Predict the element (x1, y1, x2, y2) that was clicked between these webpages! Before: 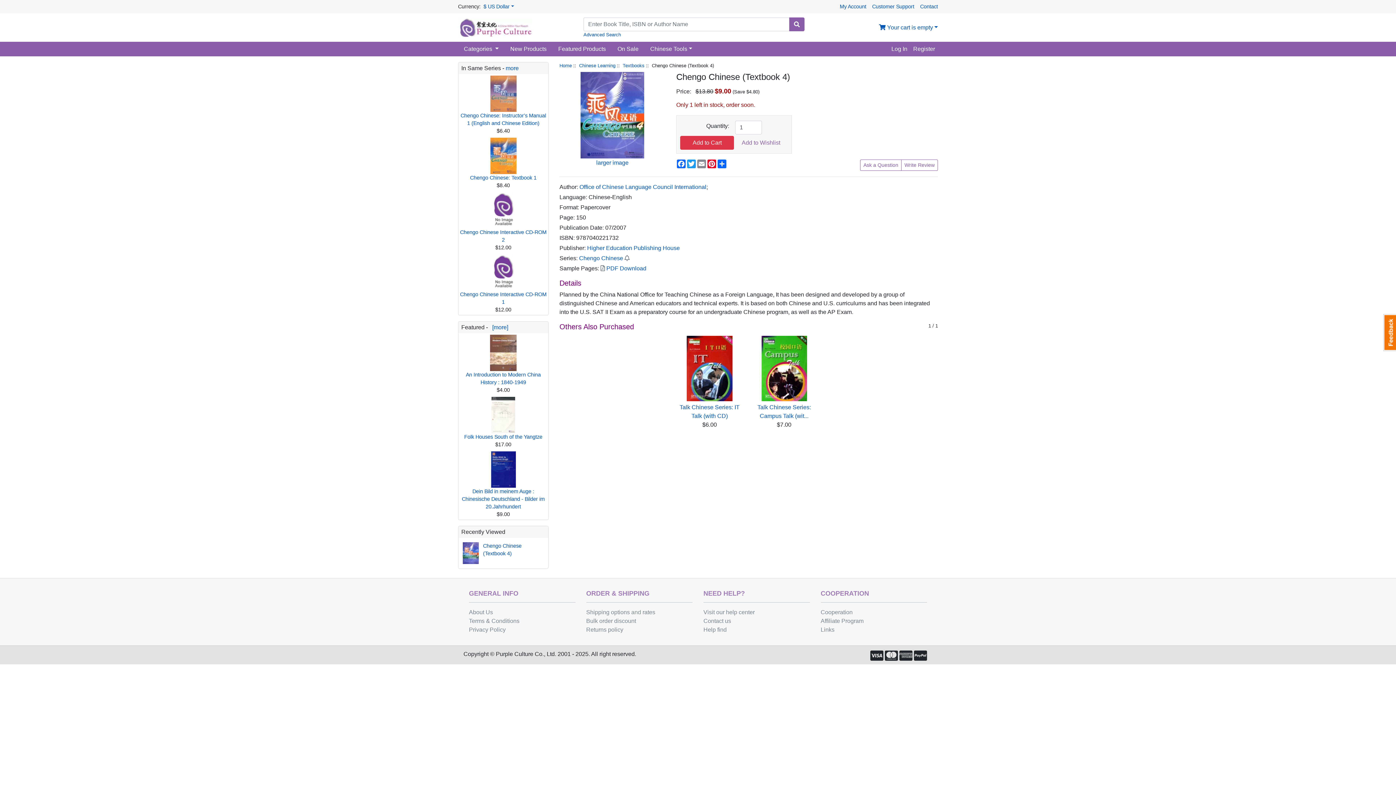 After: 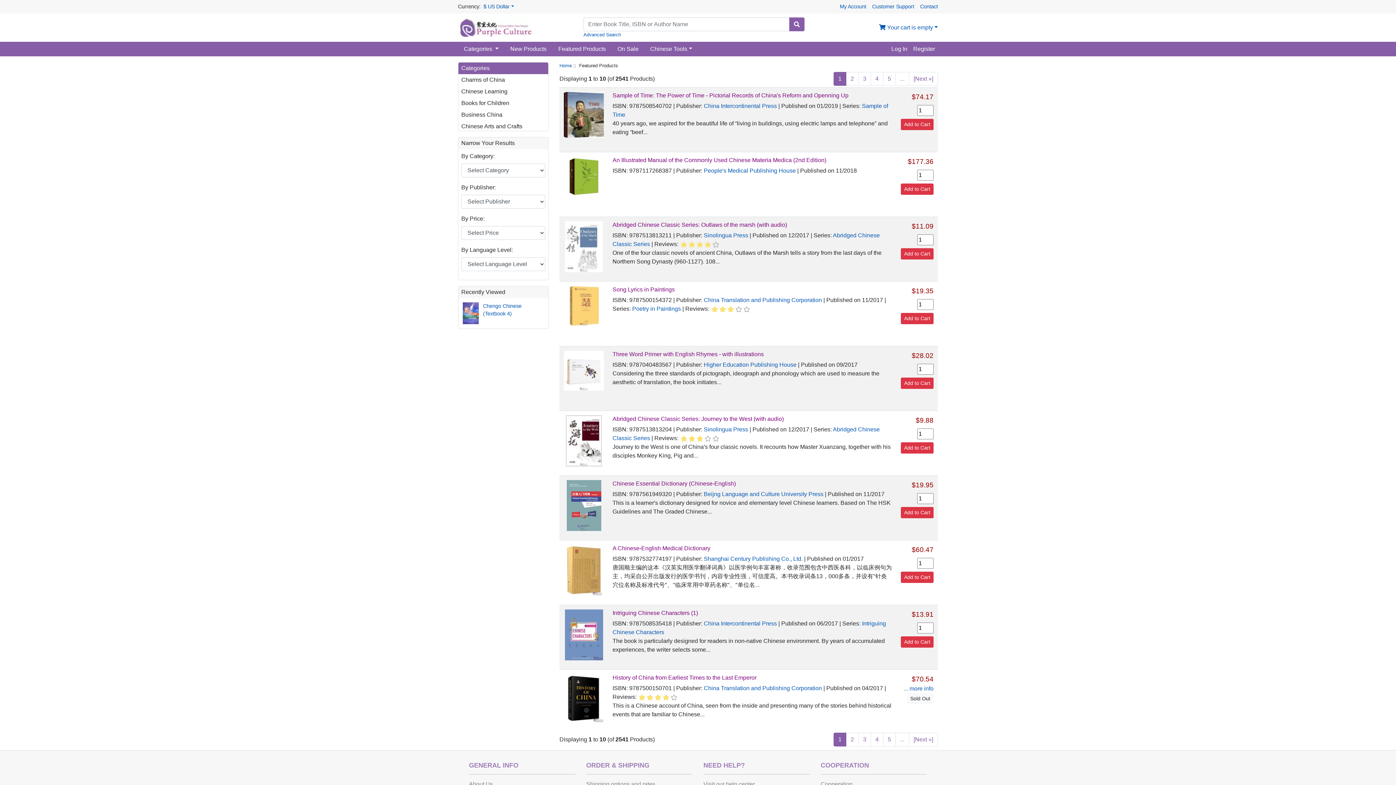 Action: bbox: (489, 324, 508, 330) label:   [more]